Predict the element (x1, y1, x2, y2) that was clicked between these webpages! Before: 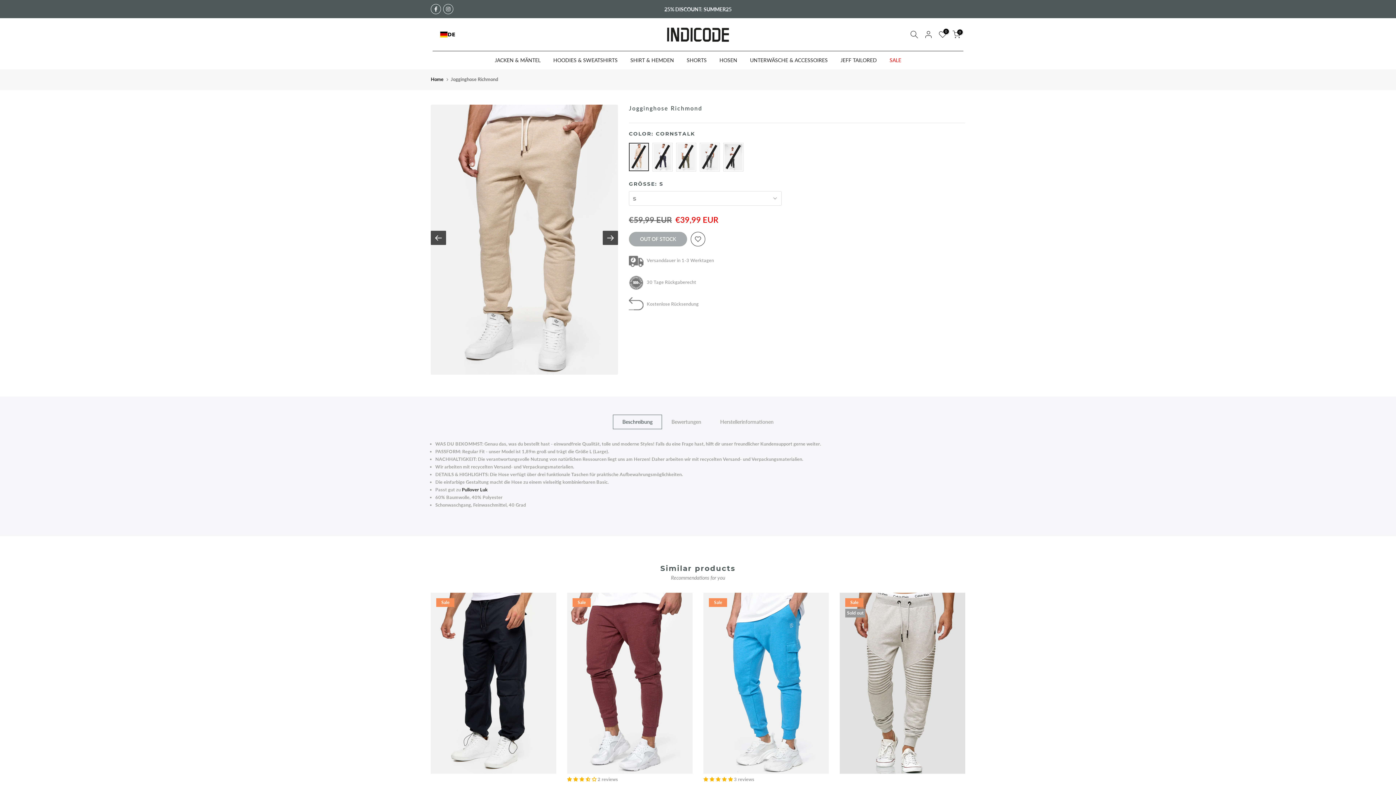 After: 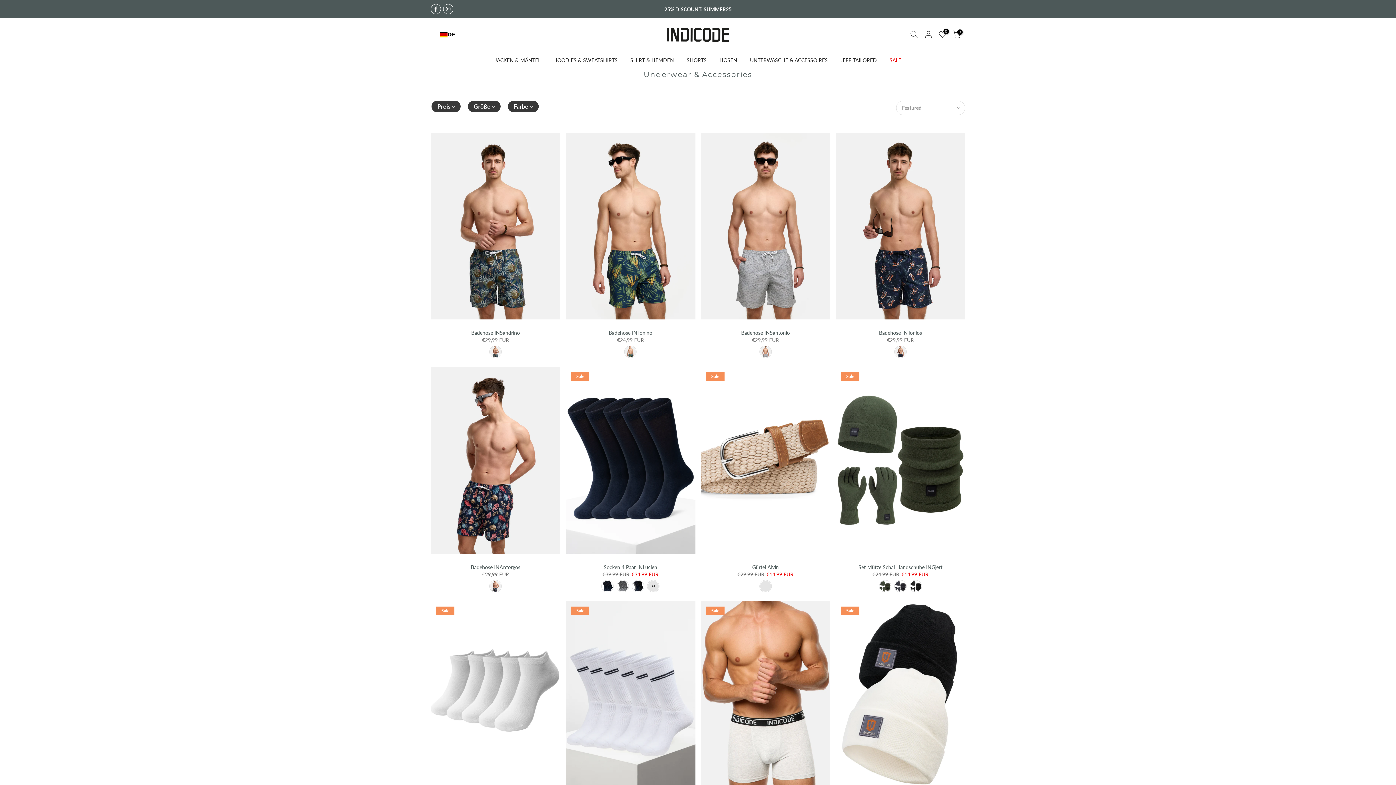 Action: bbox: (743, 56, 834, 64) label: UNTERWÄSCHE & ACCESSOIRES